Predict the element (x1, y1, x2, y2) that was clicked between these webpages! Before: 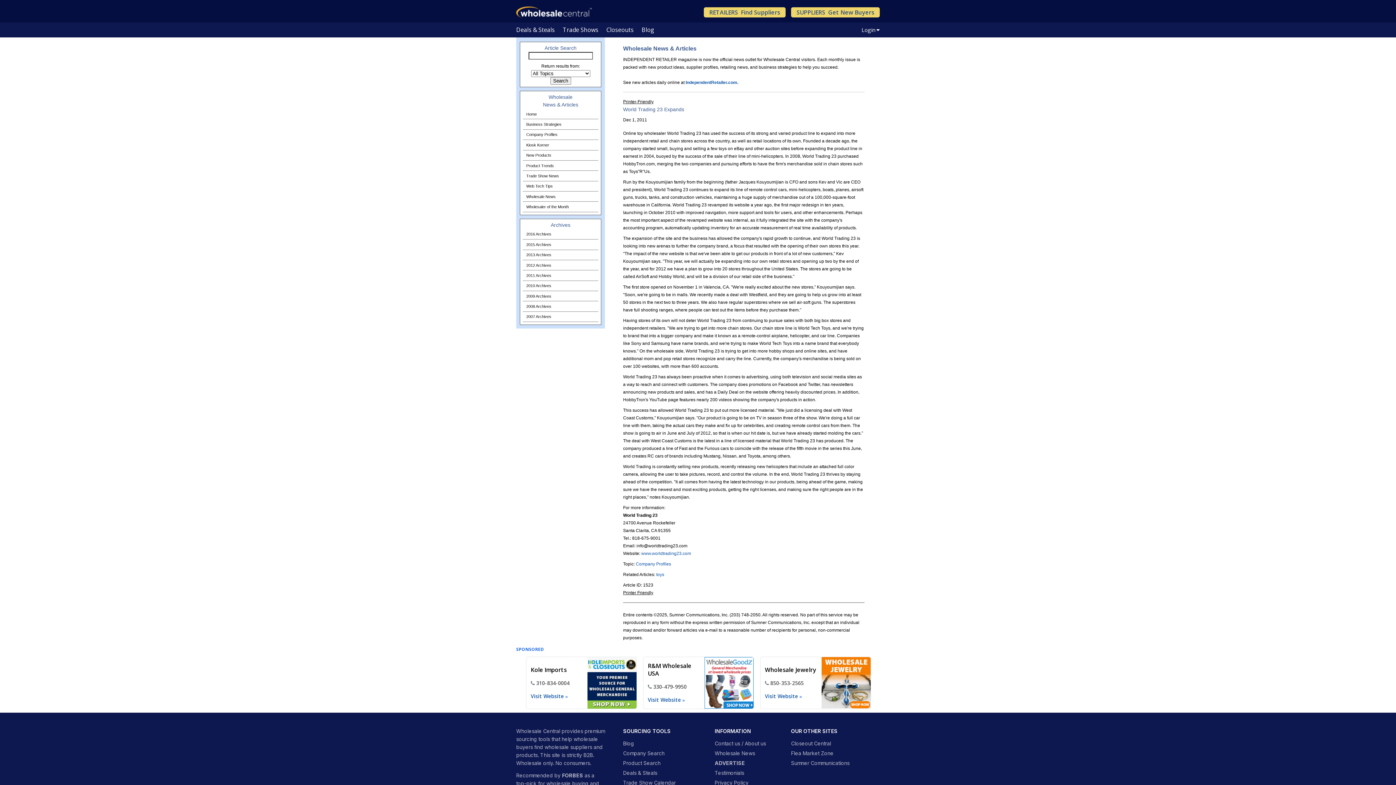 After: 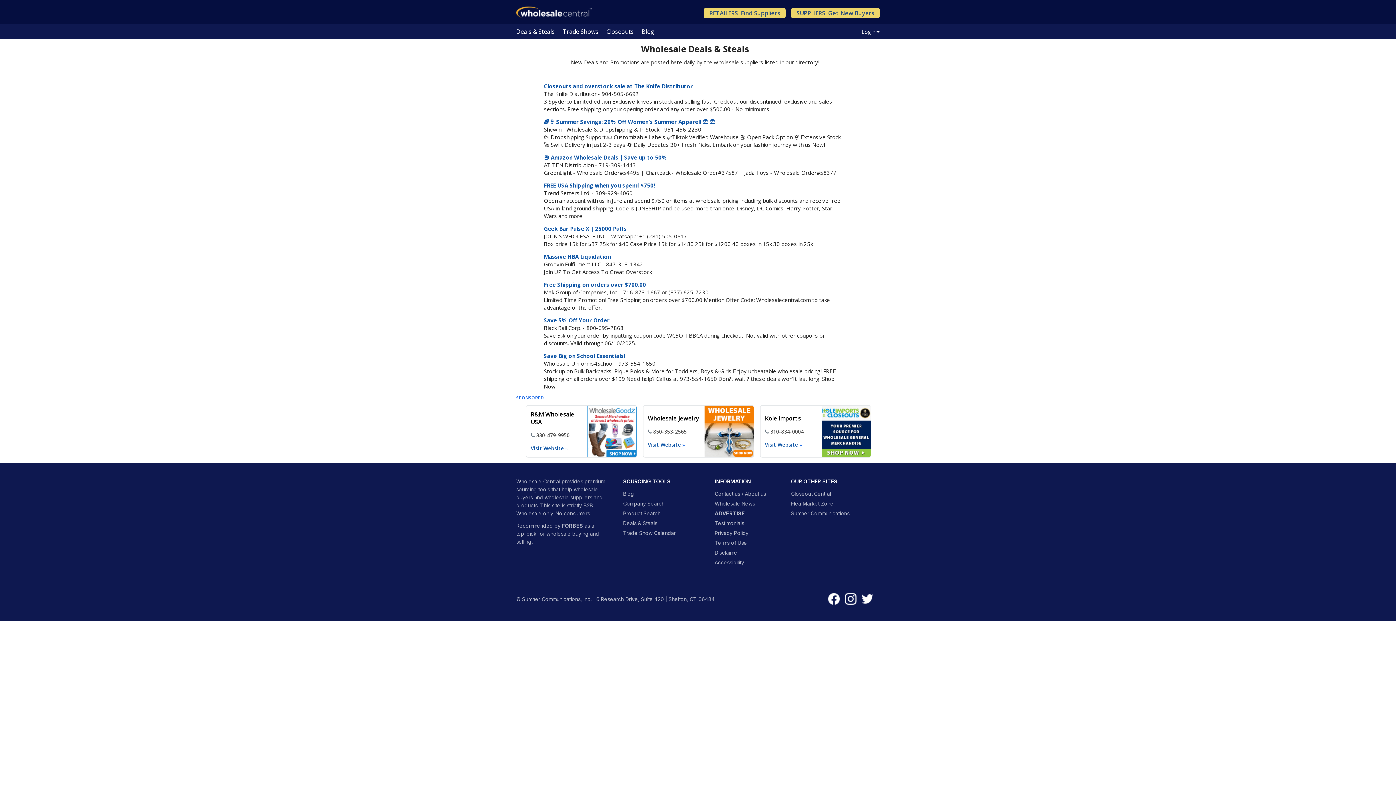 Action: bbox: (623, 770, 657, 776) label: Deals & Steals